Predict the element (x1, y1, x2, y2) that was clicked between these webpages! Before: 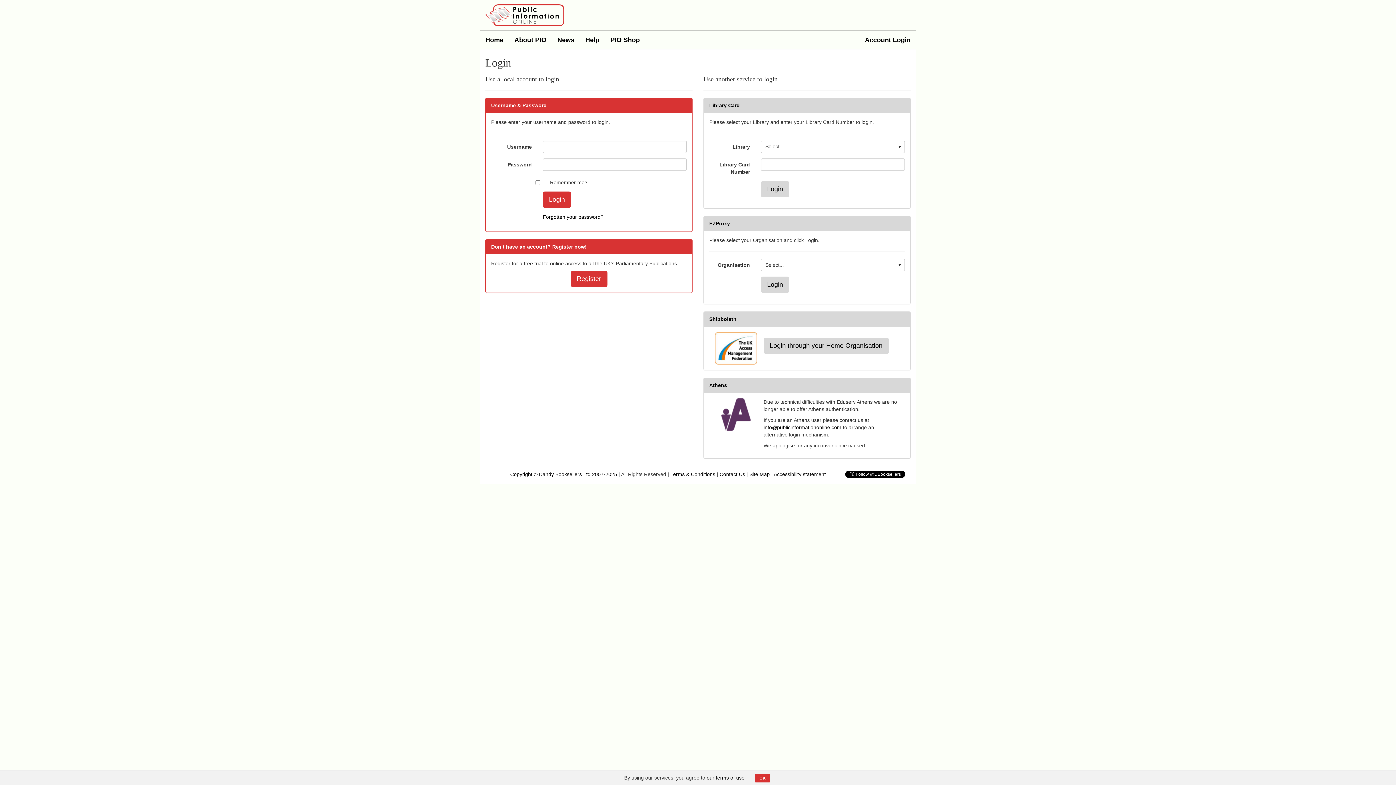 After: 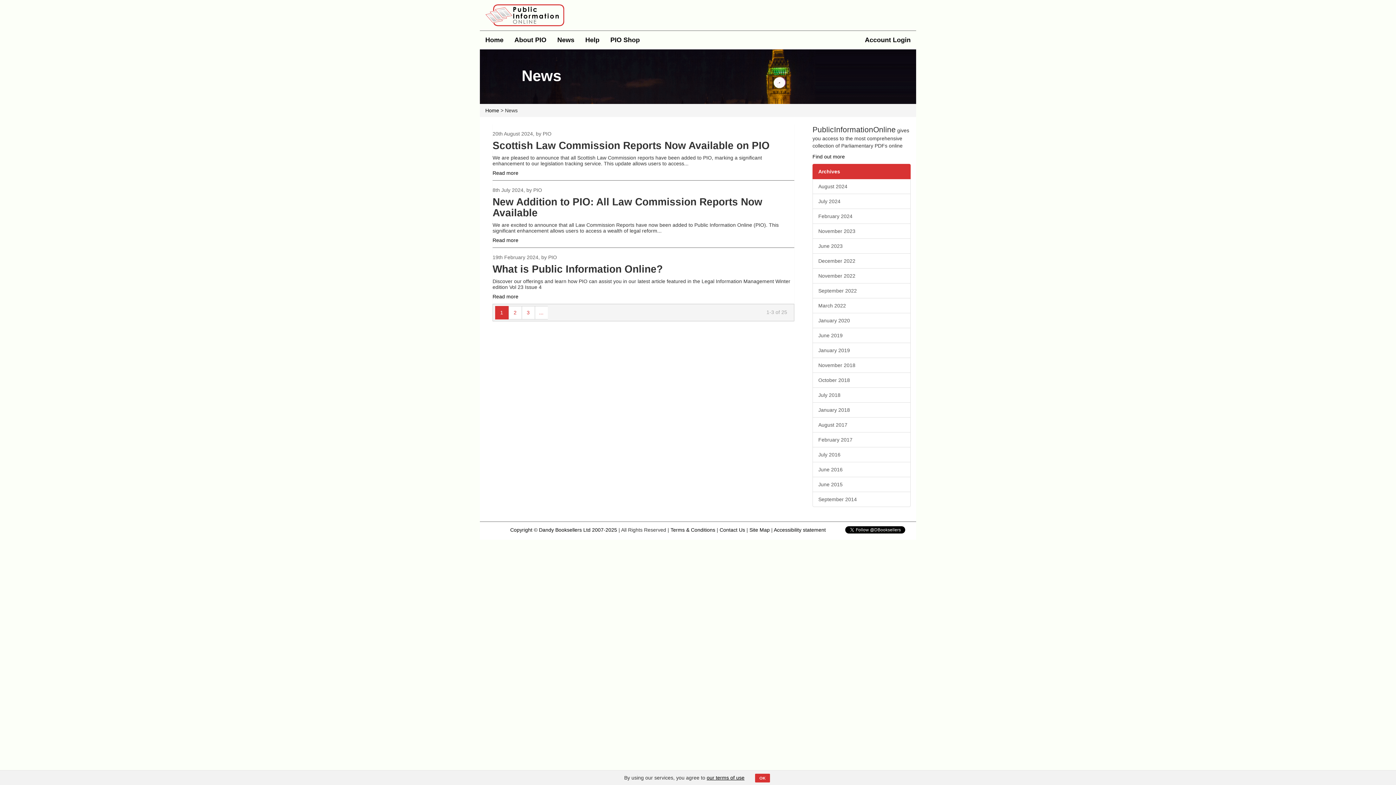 Action: bbox: (552, 30, 580, 49) label: News